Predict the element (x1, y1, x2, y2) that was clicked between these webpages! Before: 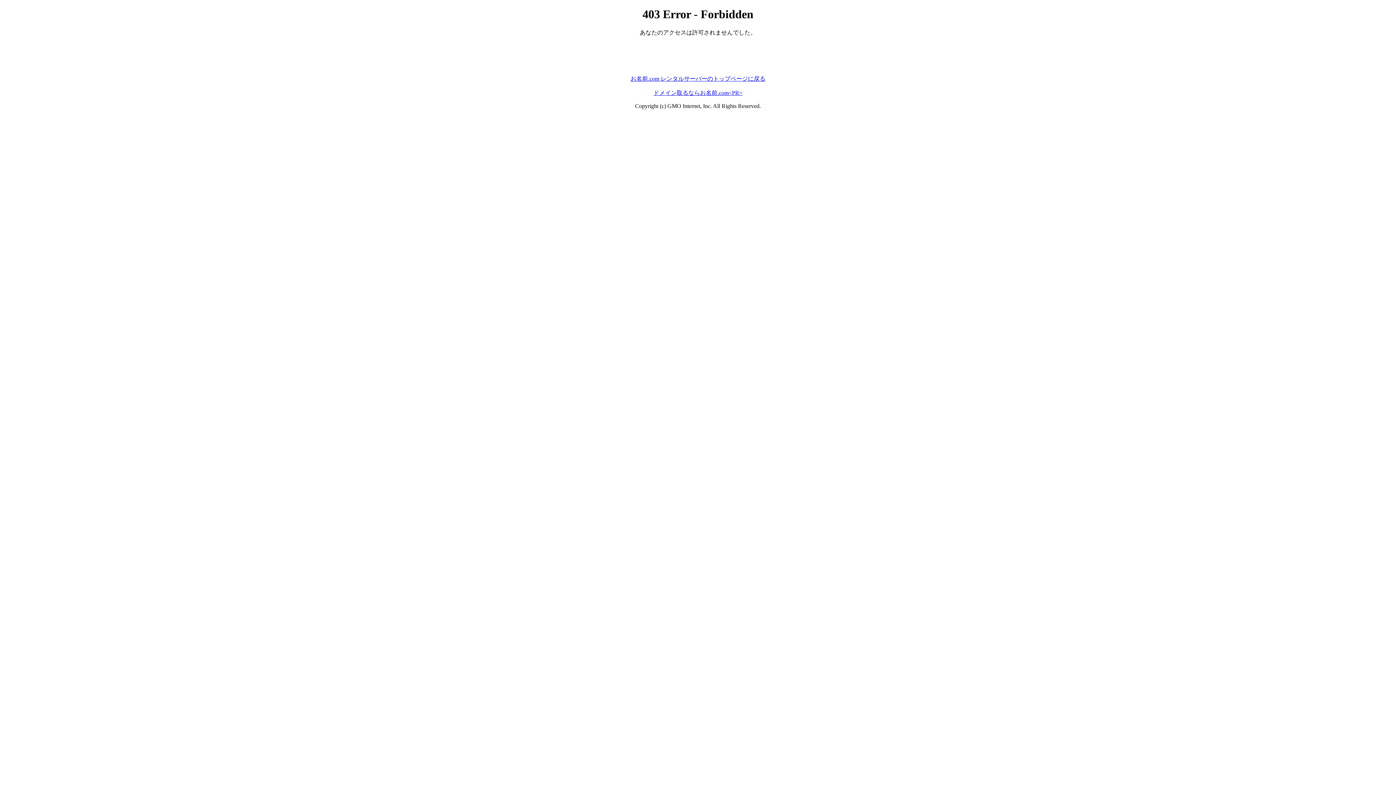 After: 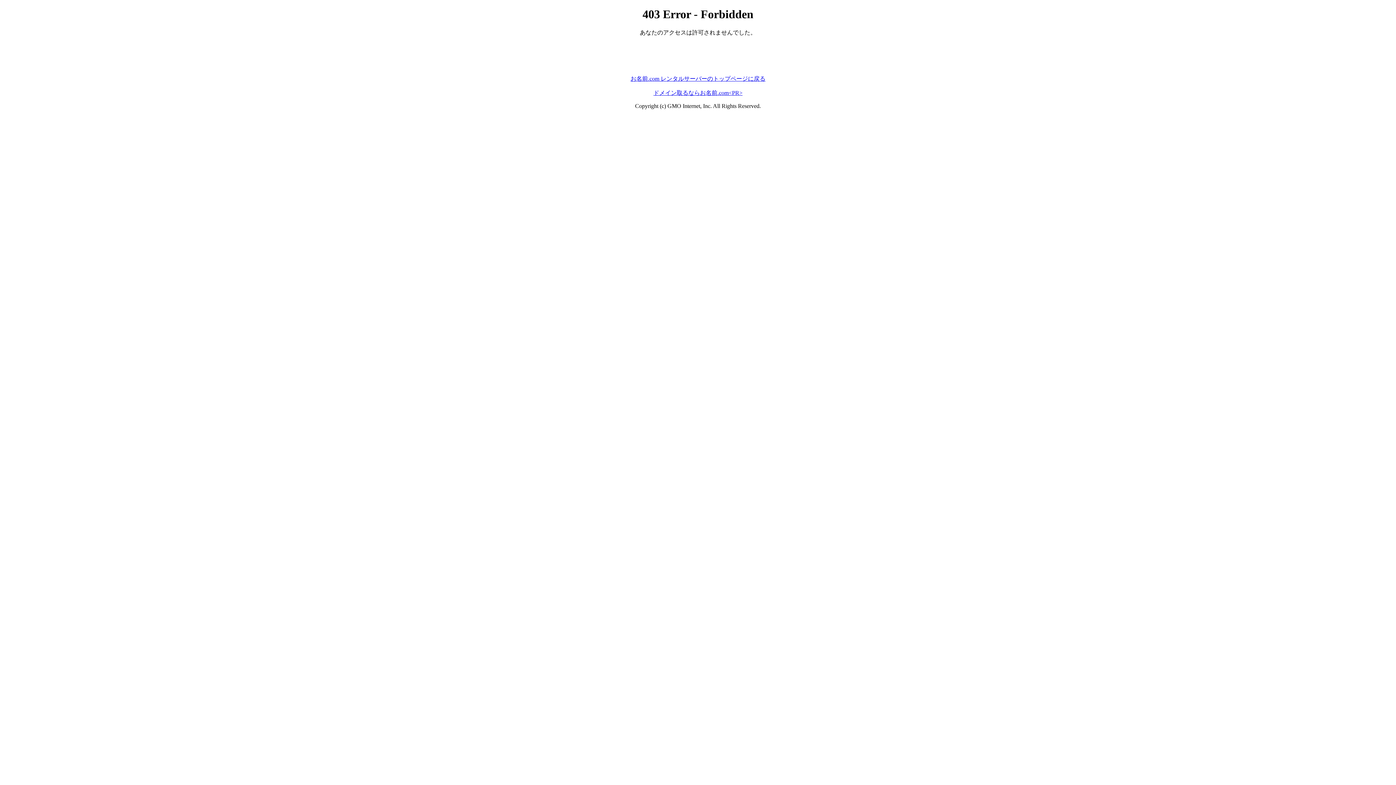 Action: bbox: (653, 89, 742, 95) label: ドメイン取るならお名前.com<PR>